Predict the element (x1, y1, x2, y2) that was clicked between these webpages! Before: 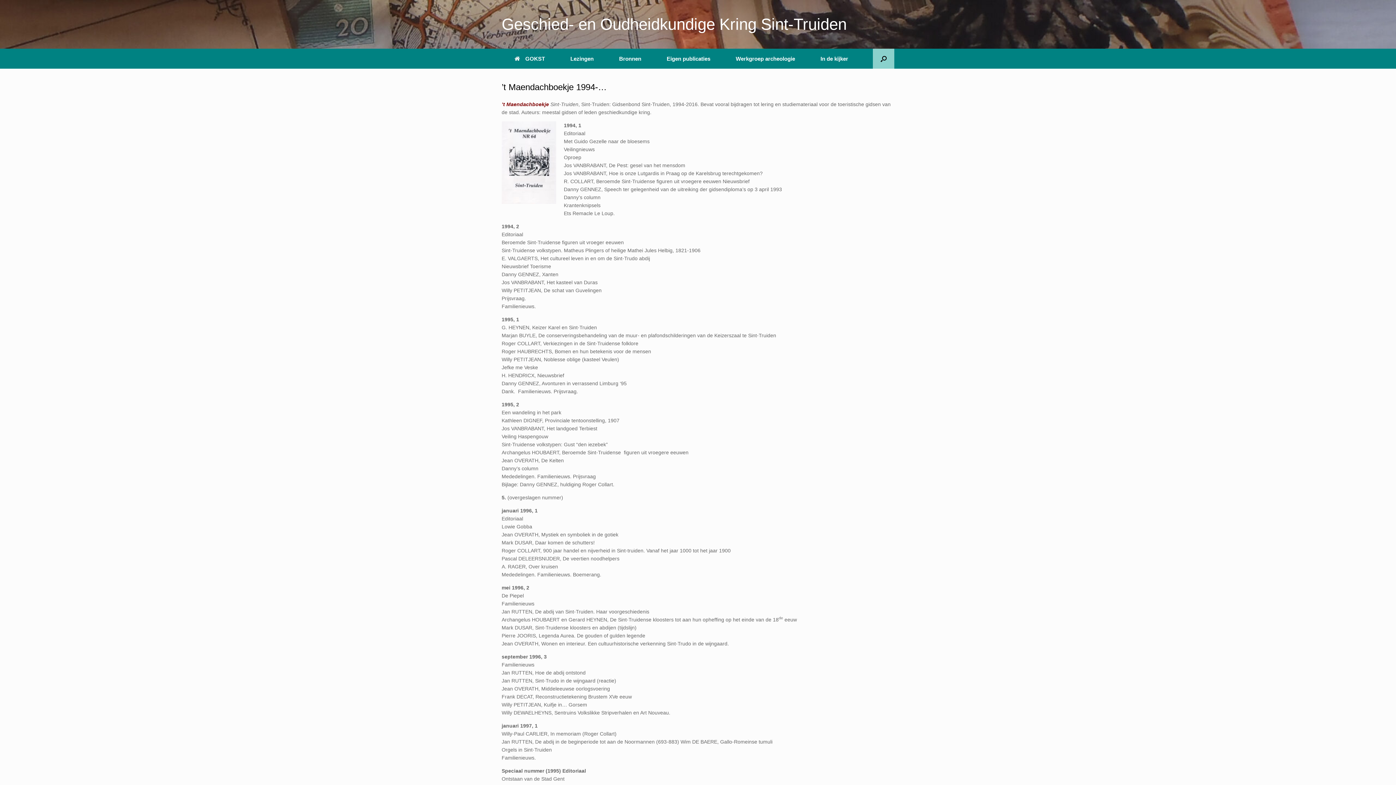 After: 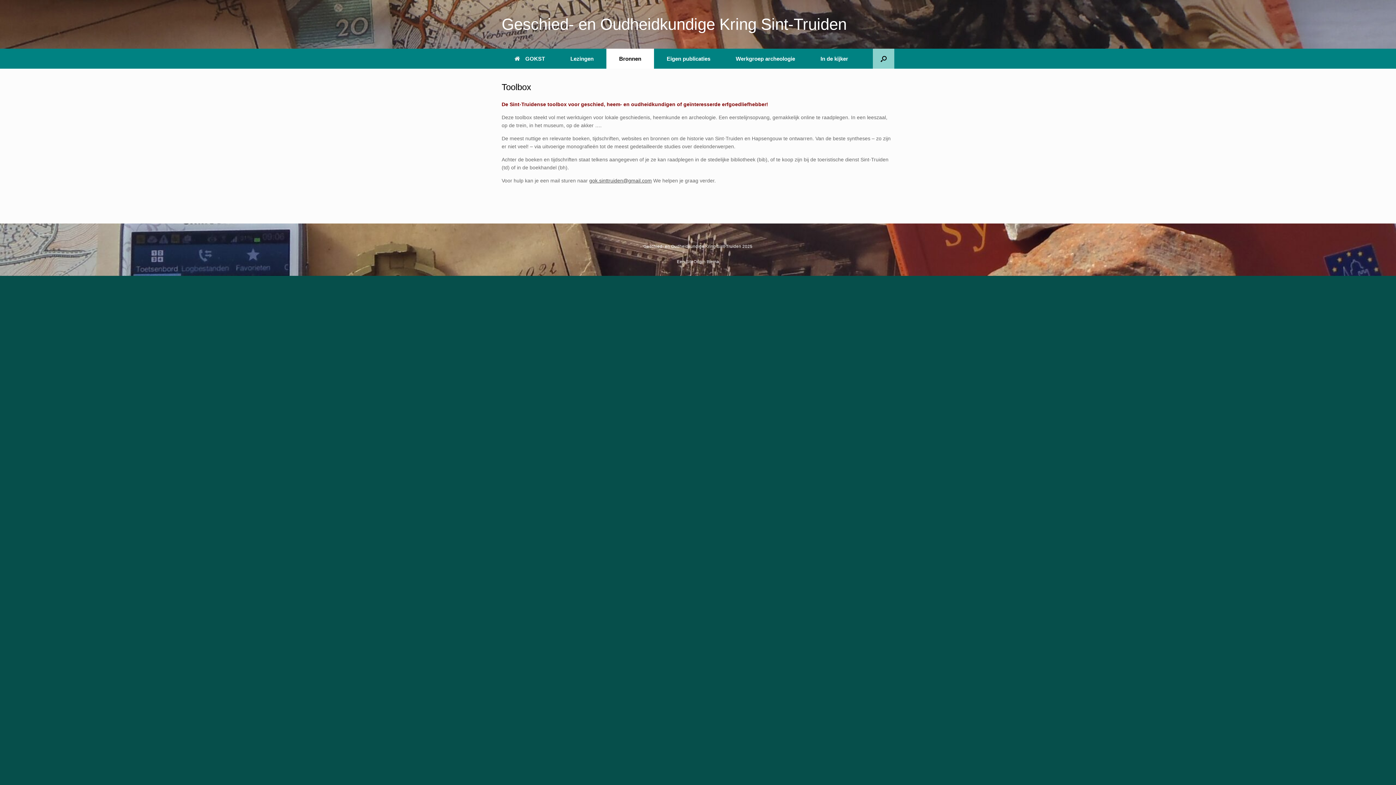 Action: label: Bronnen bbox: (606, 48, 654, 68)